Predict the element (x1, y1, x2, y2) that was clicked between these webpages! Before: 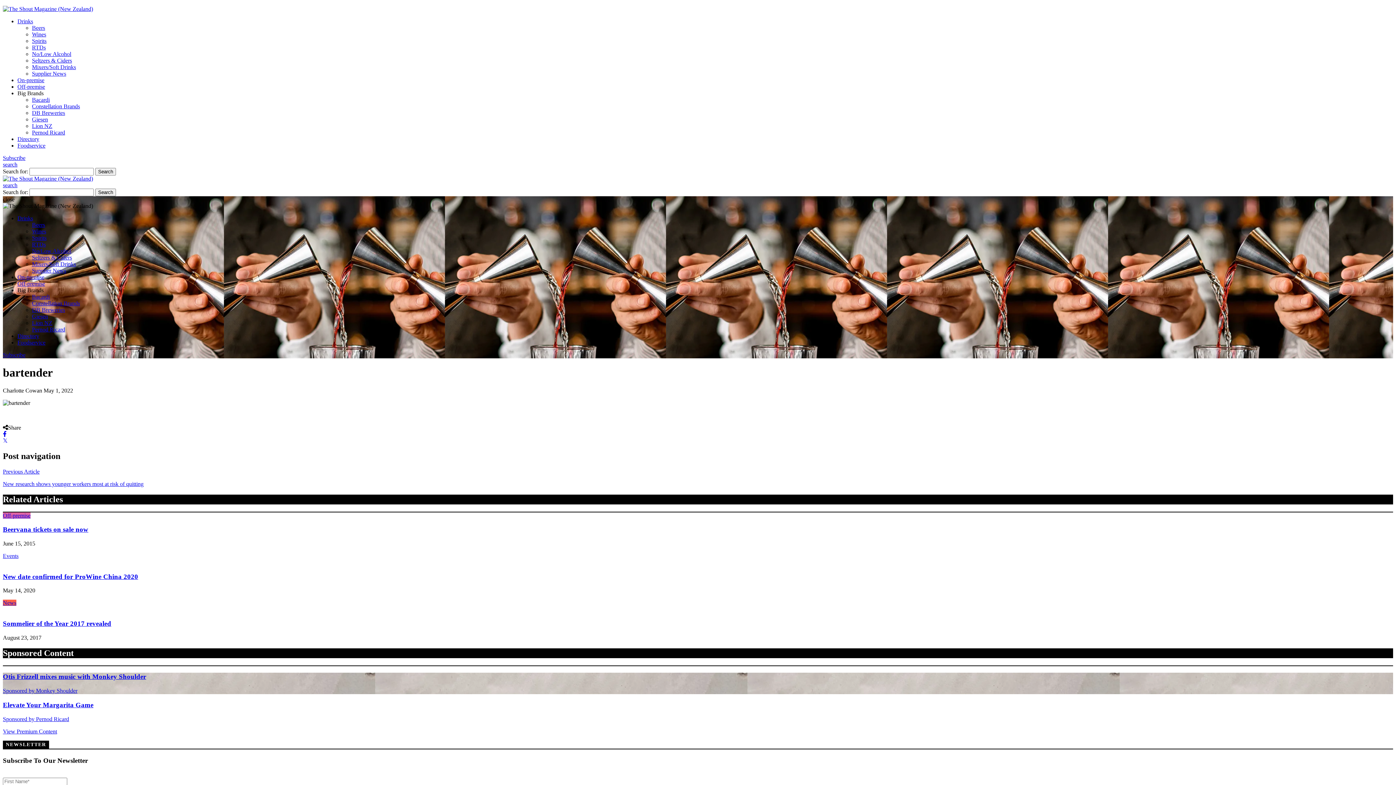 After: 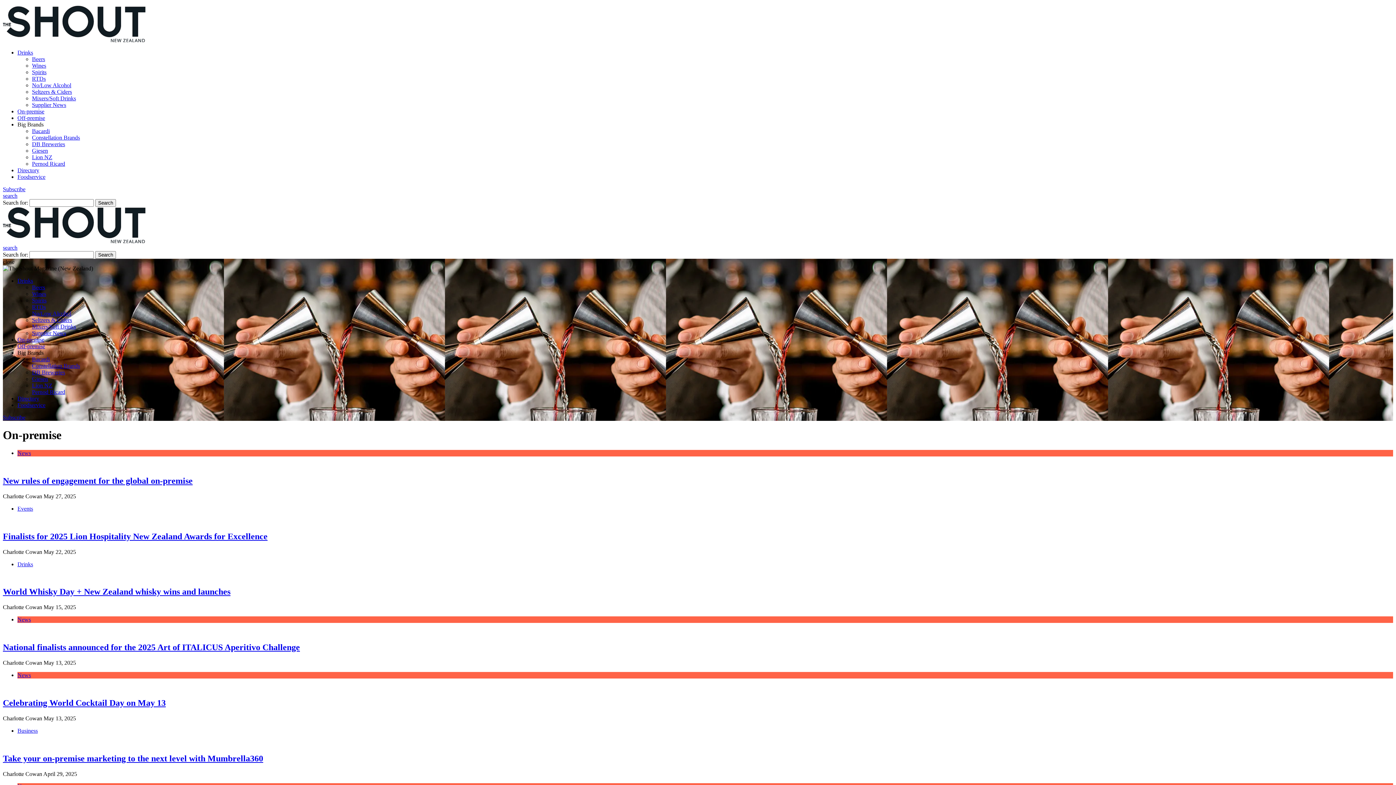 Action: label: On-premise bbox: (17, 77, 44, 83)